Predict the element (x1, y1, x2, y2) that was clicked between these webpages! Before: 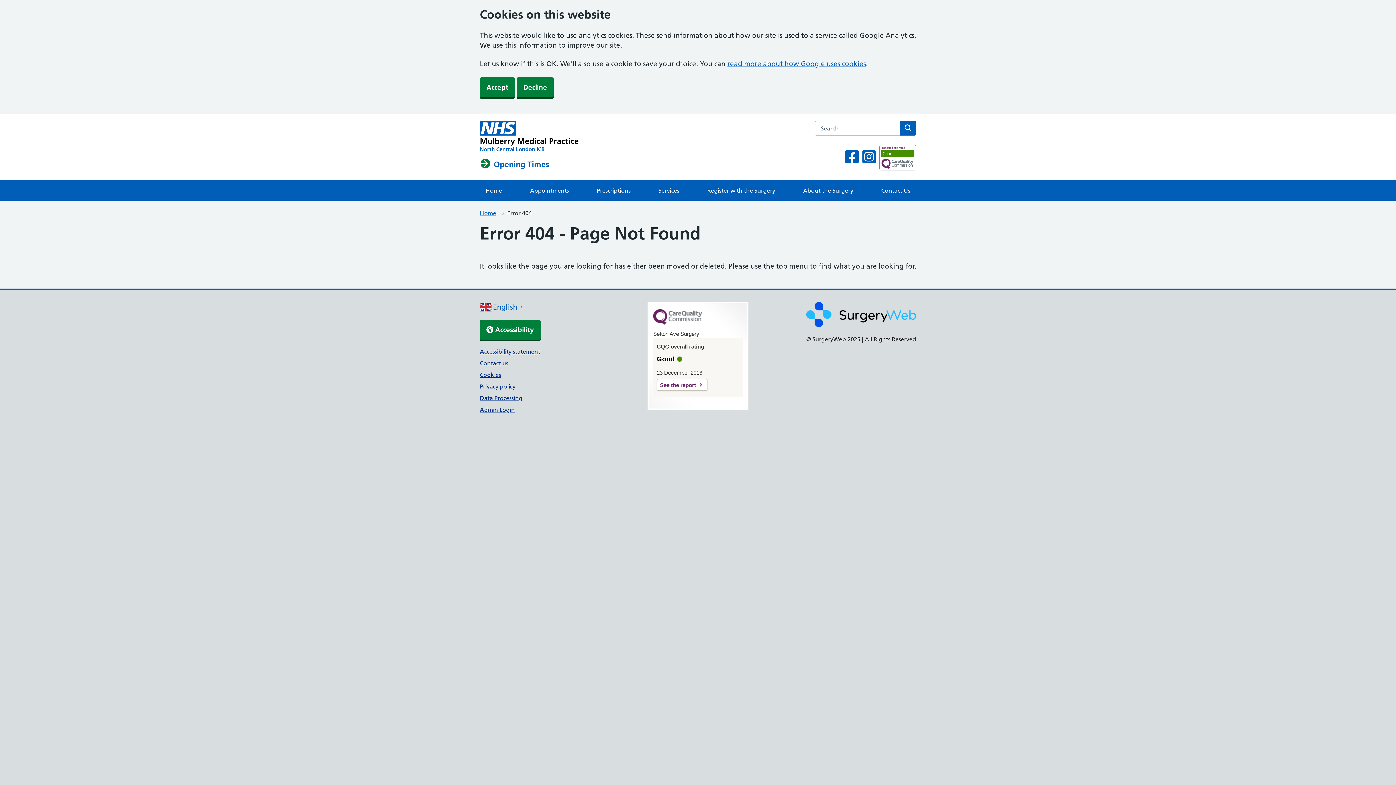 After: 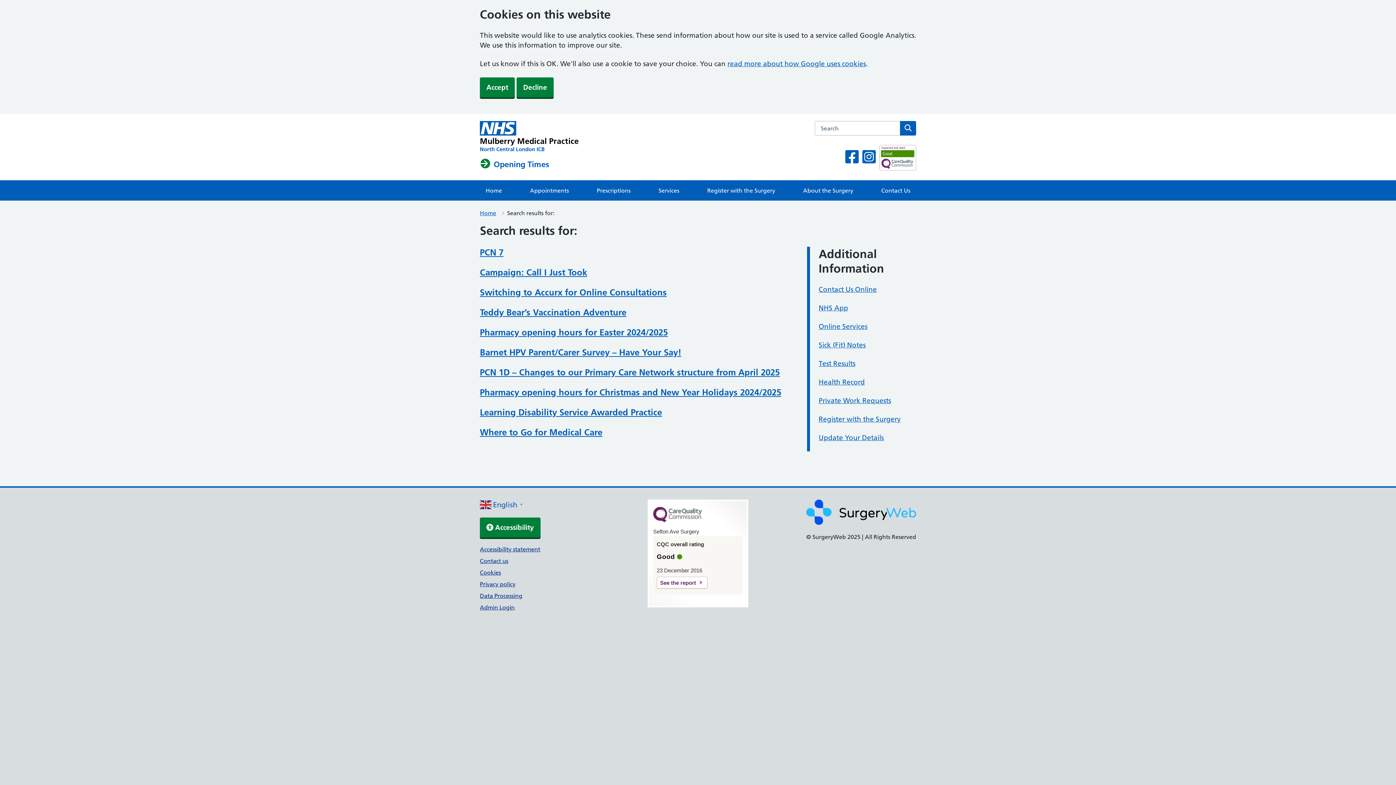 Action: label: Search bbox: (900, 121, 916, 135)